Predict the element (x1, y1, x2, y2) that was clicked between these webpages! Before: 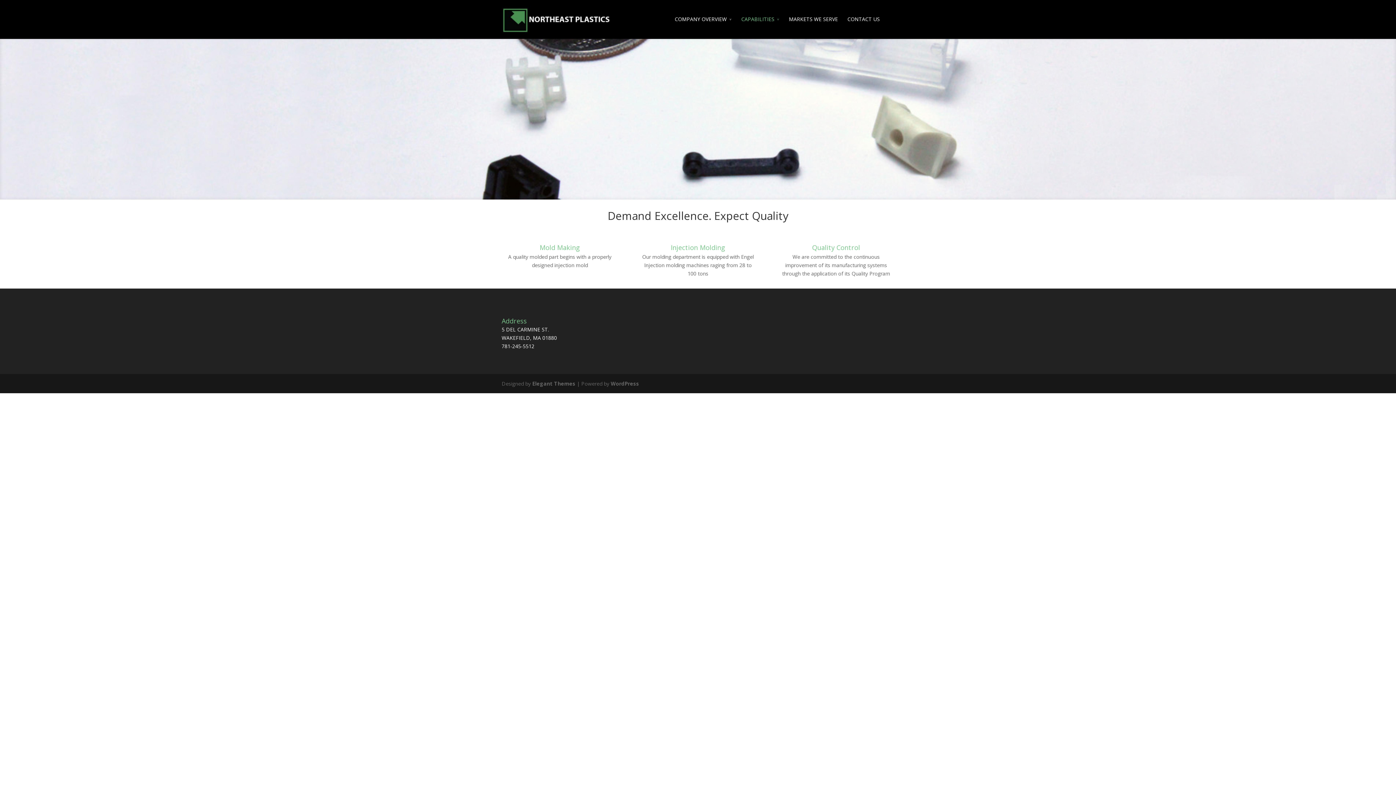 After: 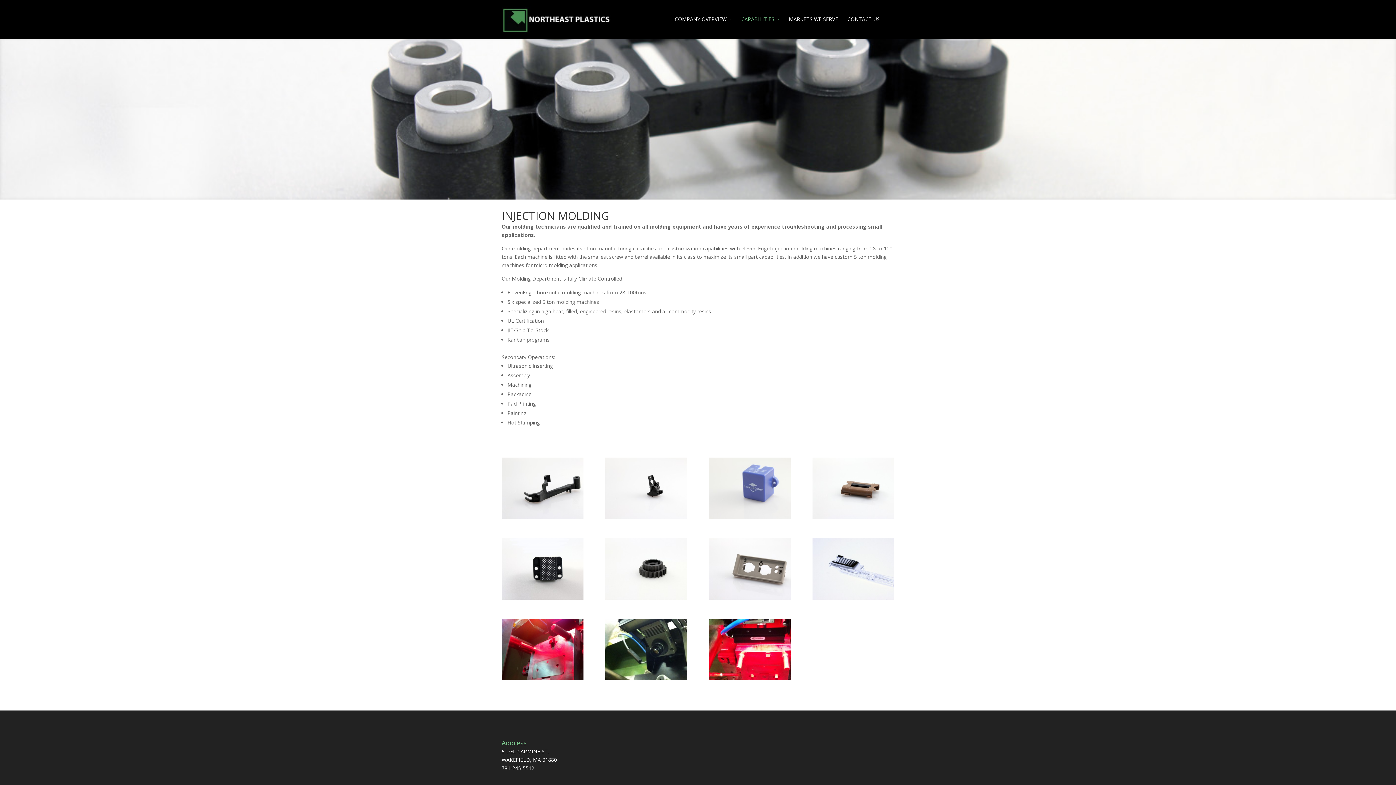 Action: label: Injection Molding bbox: (670, 243, 725, 252)